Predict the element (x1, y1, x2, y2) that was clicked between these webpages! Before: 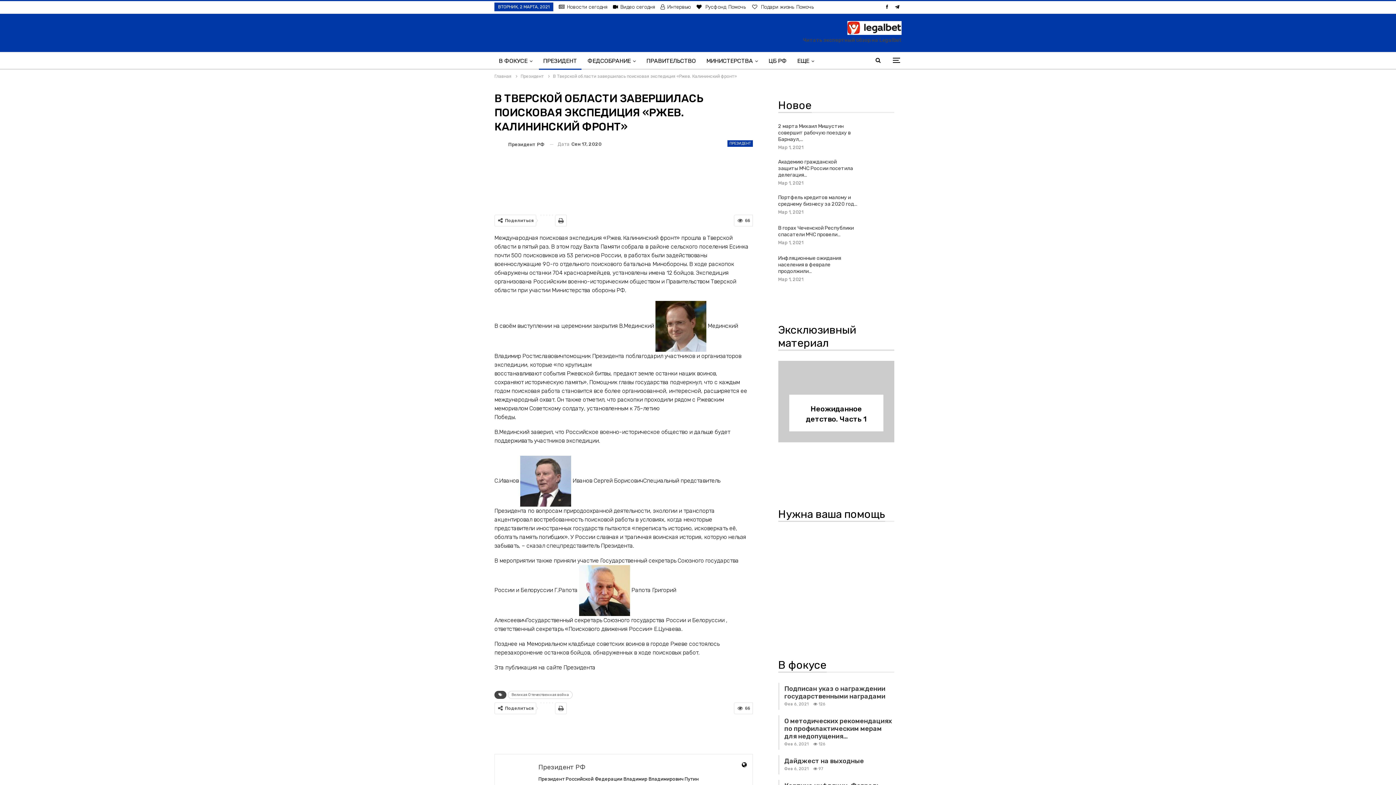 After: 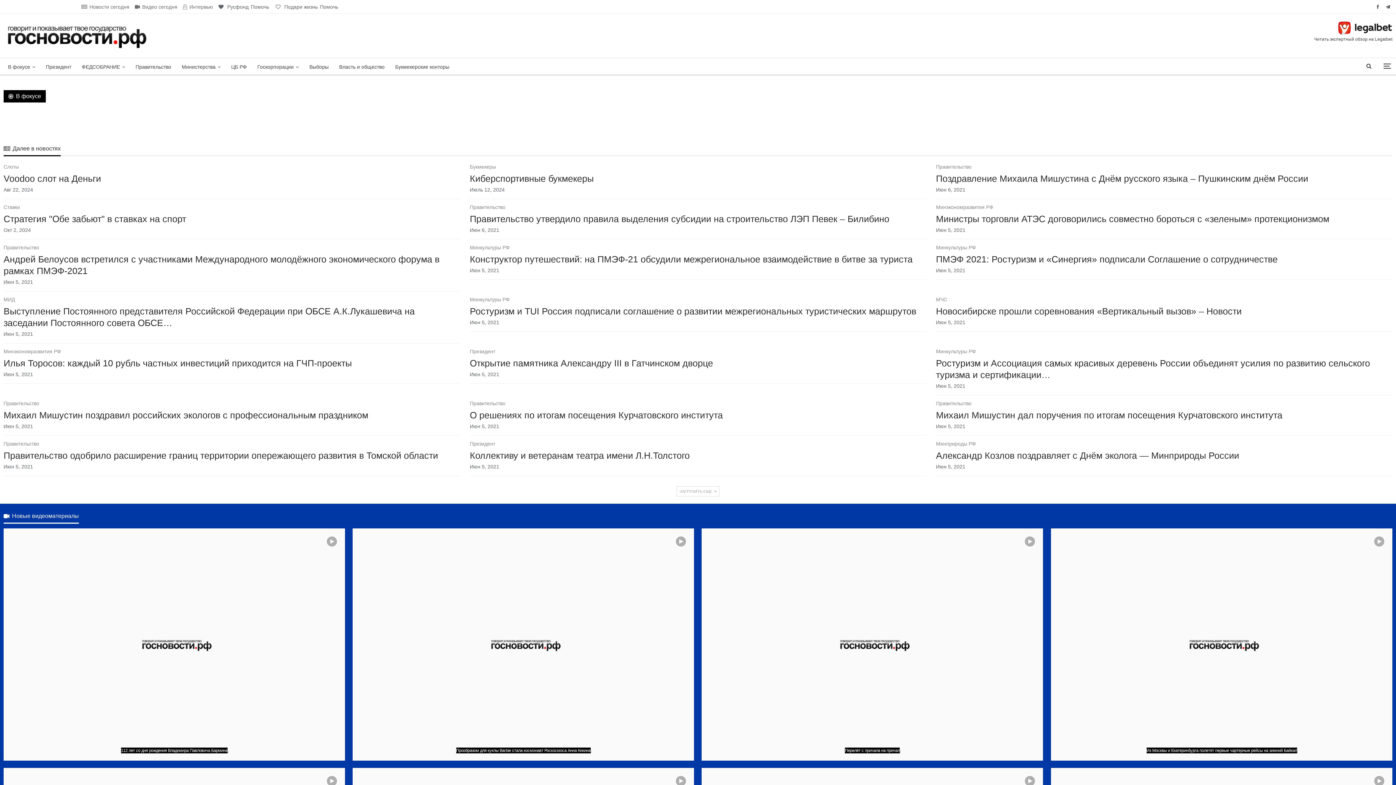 Action: bbox: (494, 20, 618, 42)